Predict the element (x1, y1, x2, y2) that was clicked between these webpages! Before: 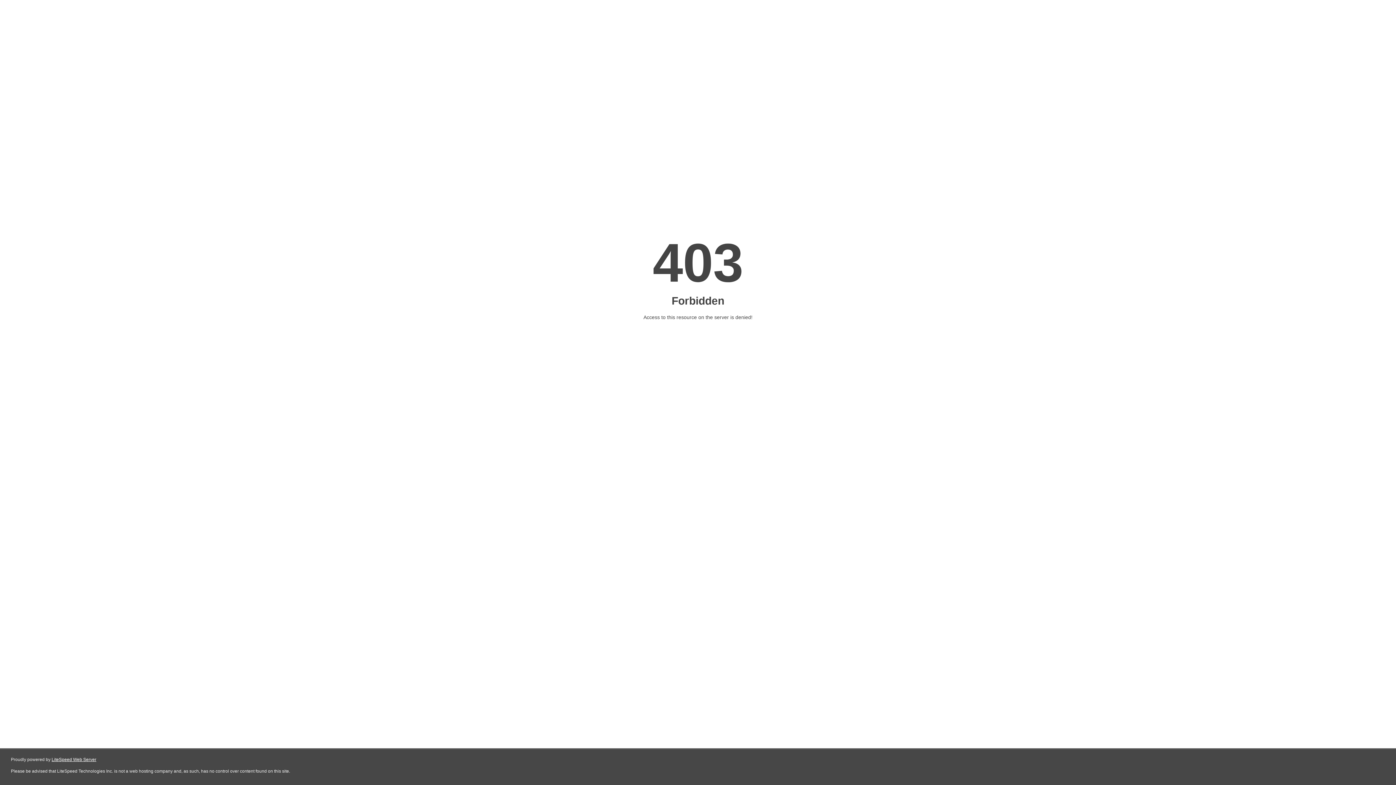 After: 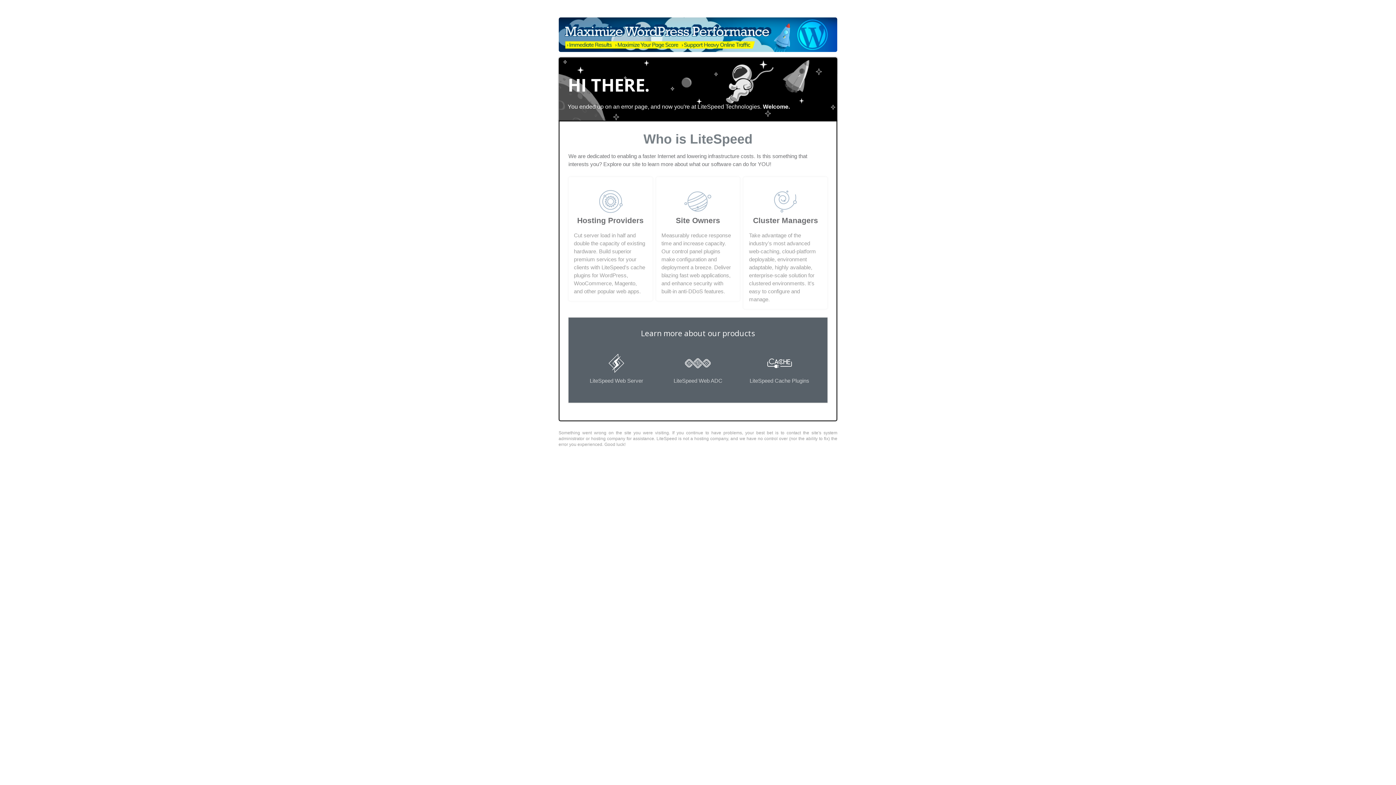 Action: bbox: (51, 757, 96, 762) label: LiteSpeed Web Server